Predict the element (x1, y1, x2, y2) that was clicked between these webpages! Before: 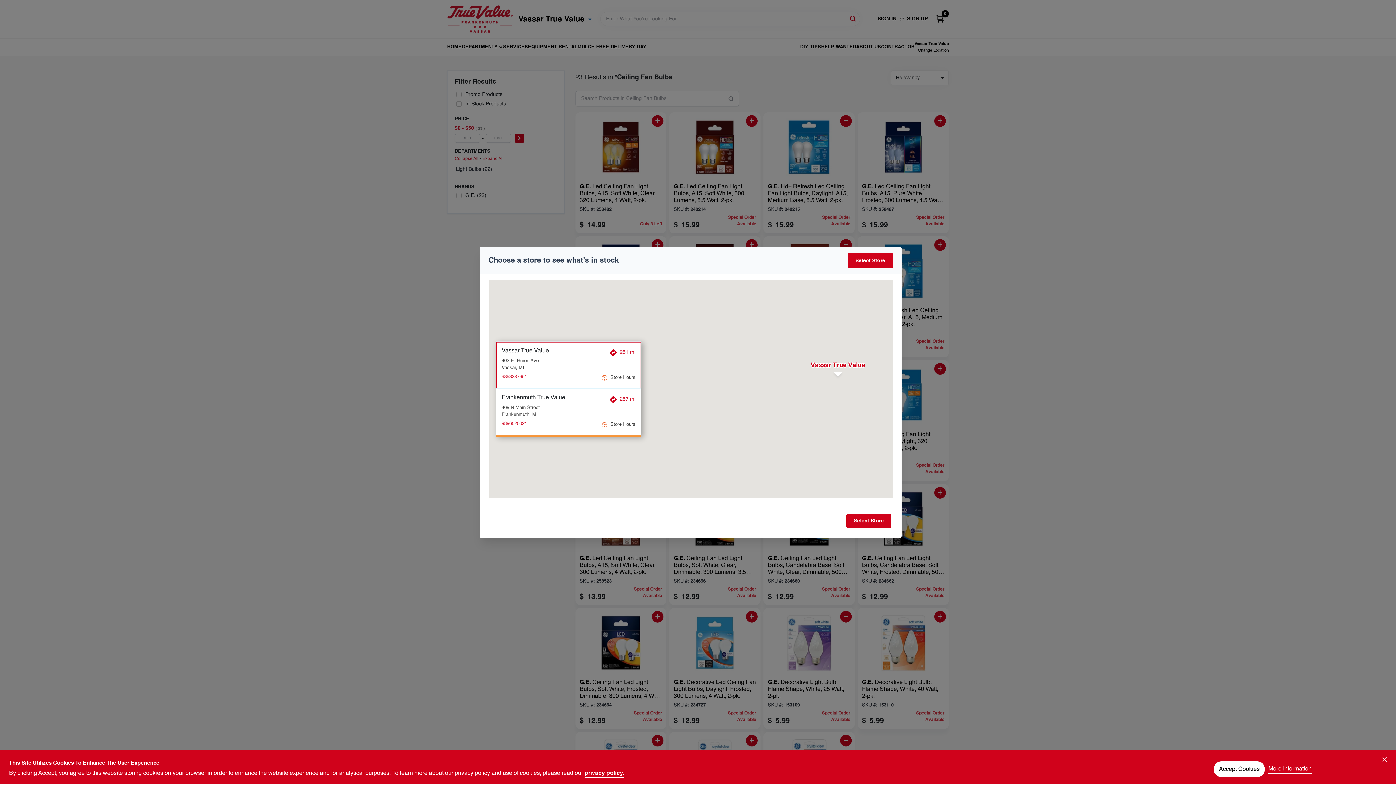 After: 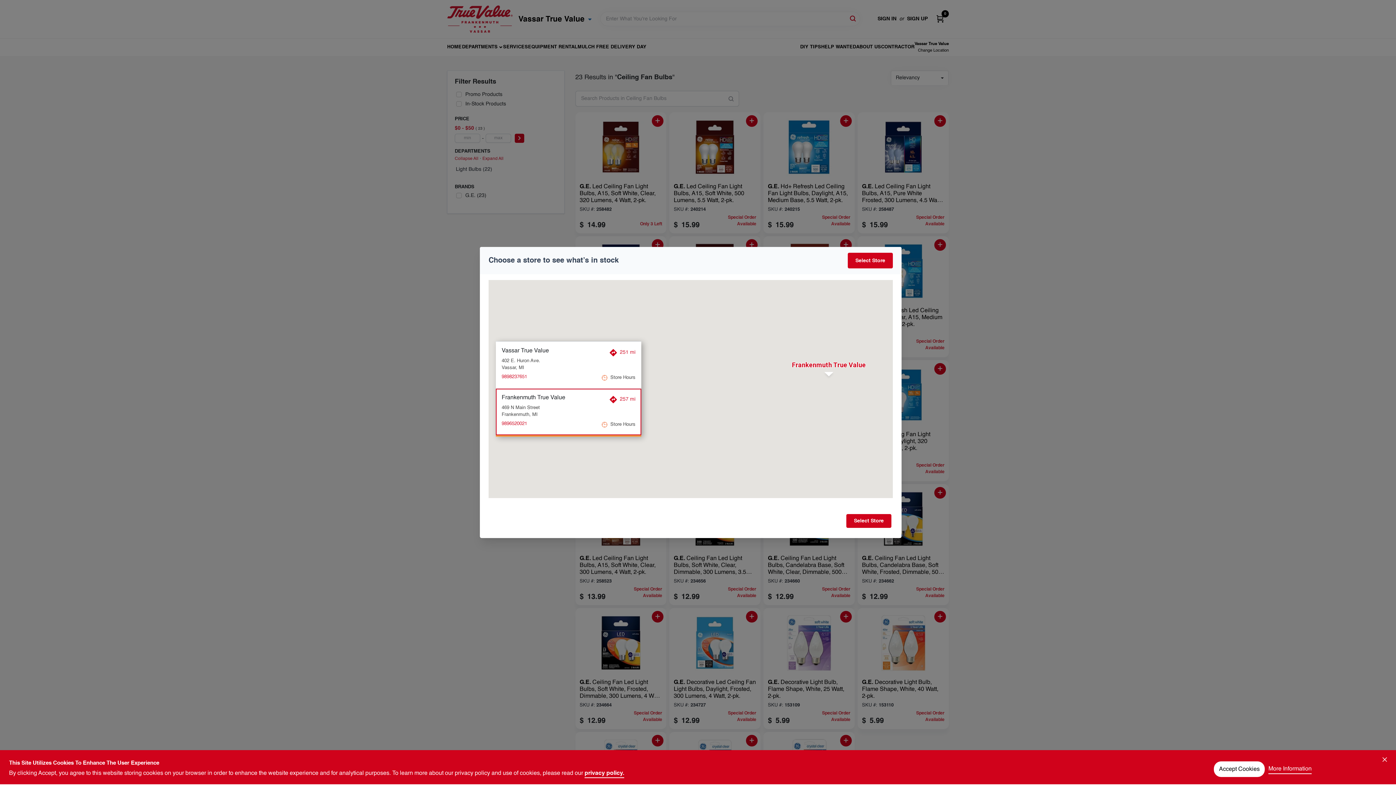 Action: label: 9896520021 bbox: (501, 420, 527, 427)